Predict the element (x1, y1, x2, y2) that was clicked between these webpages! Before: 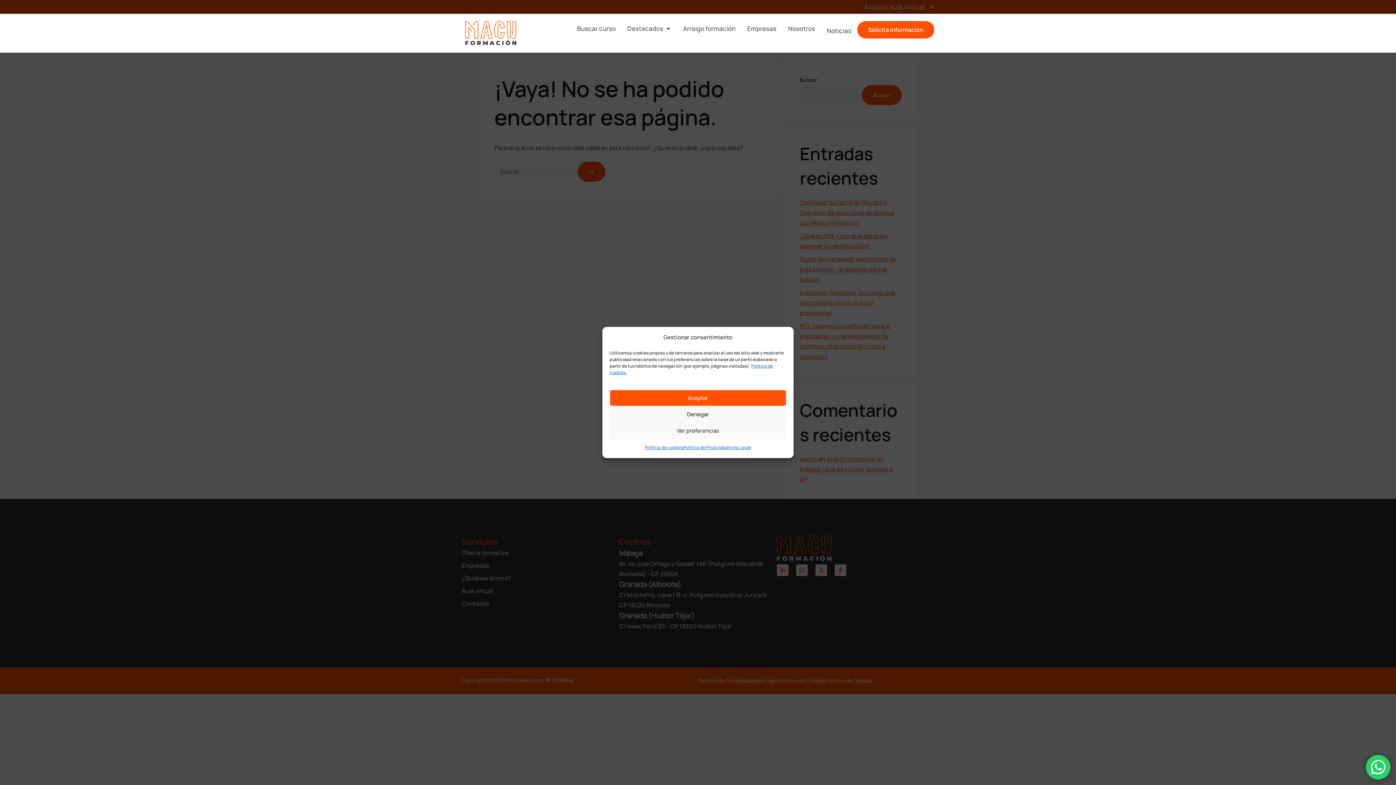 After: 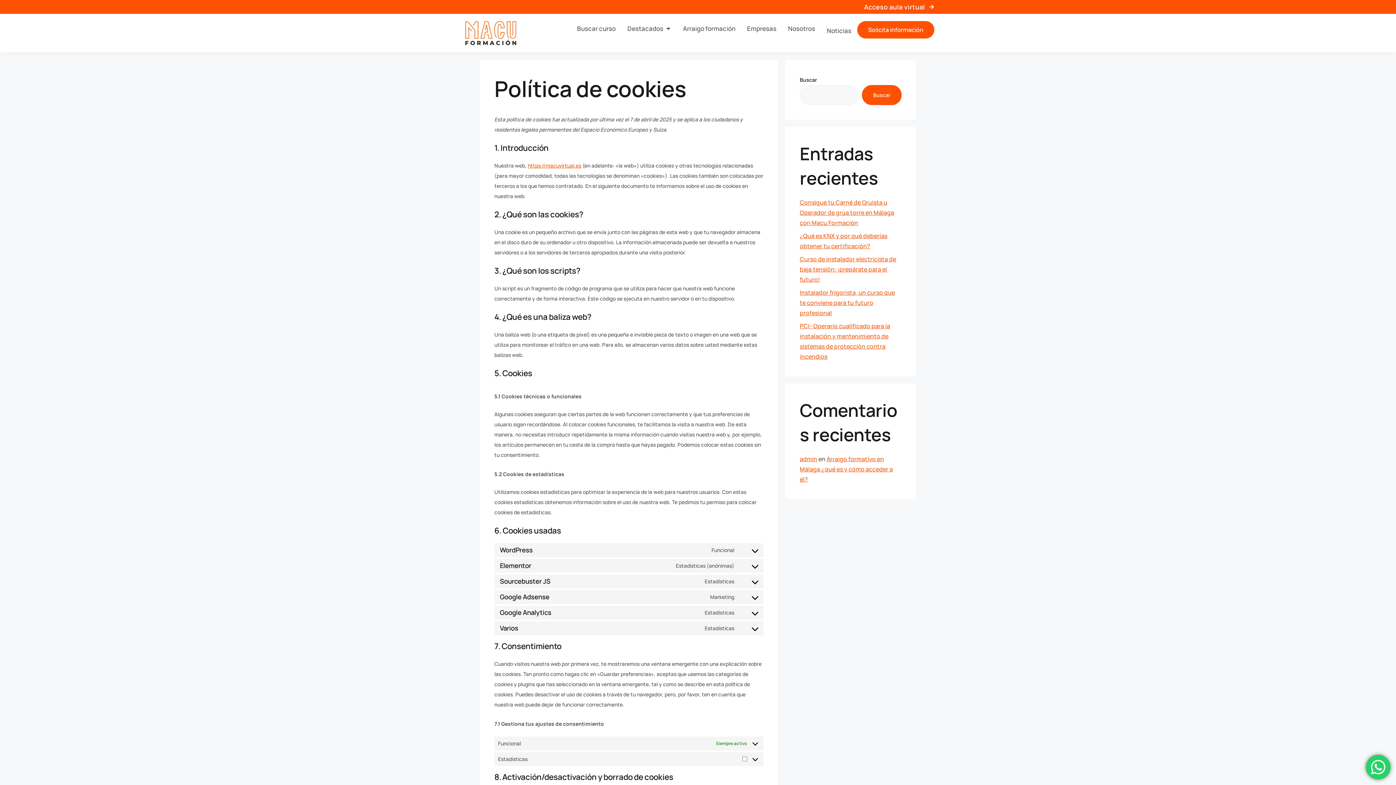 Action: bbox: (644, 442, 683, 452) label: Política de cookies